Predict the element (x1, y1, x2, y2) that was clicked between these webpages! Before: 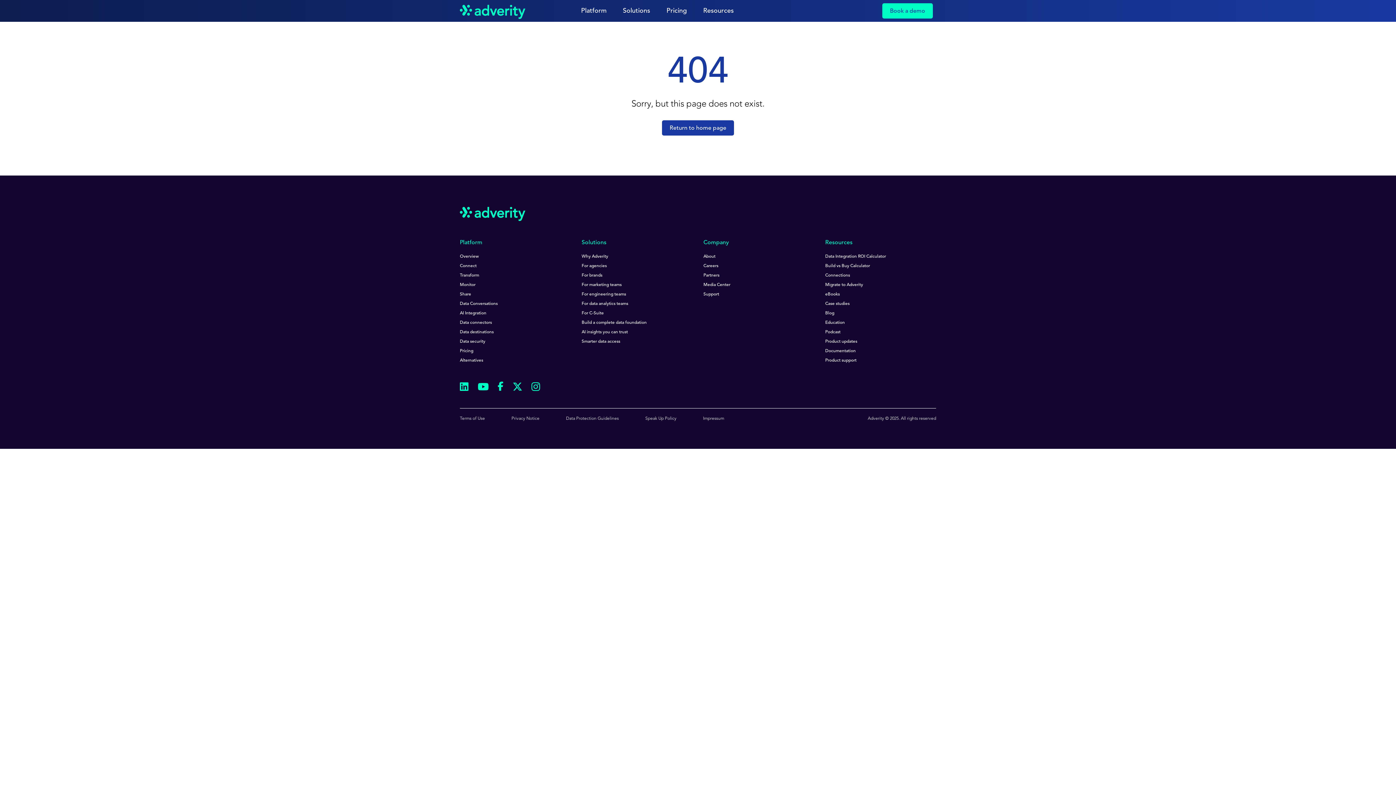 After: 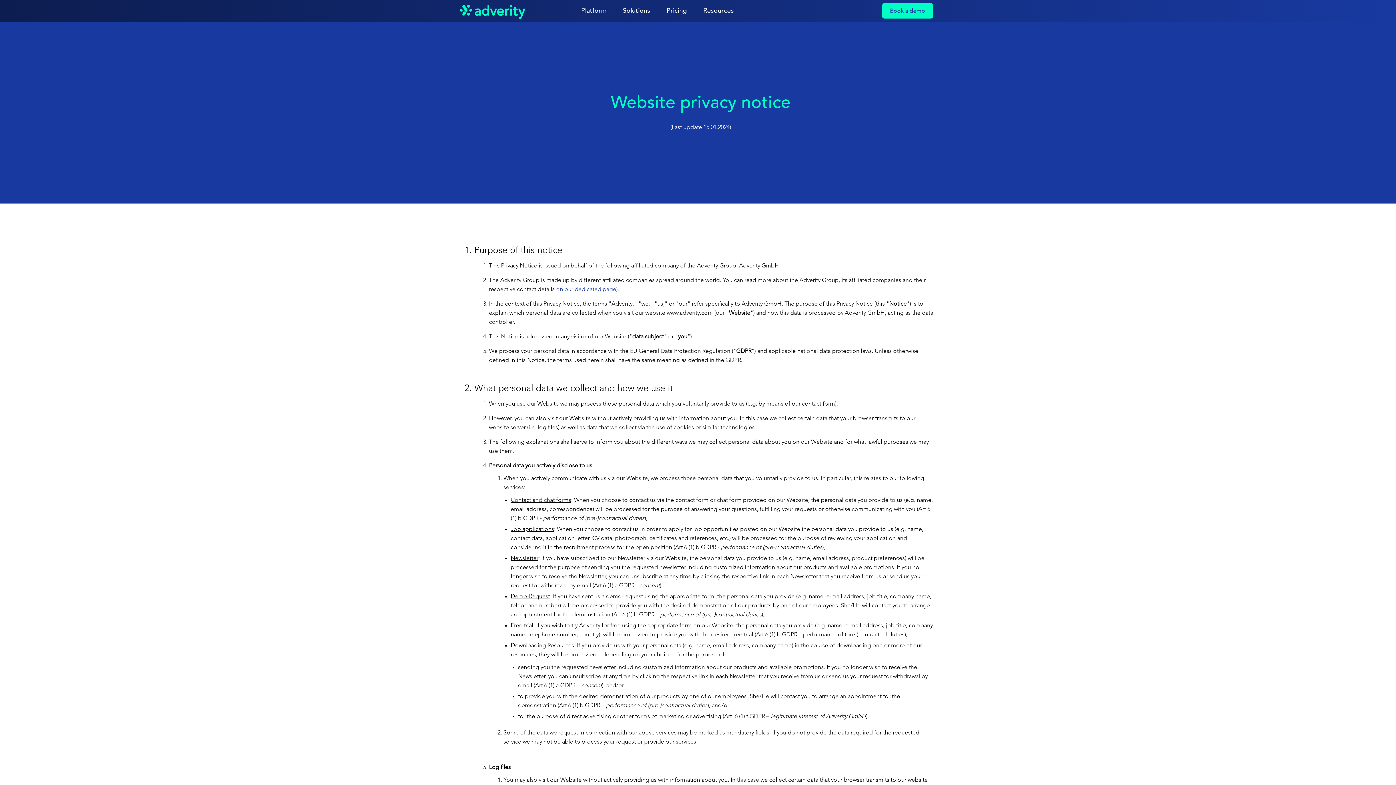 Action: bbox: (511, 416, 539, 421) label: Privacy Notice